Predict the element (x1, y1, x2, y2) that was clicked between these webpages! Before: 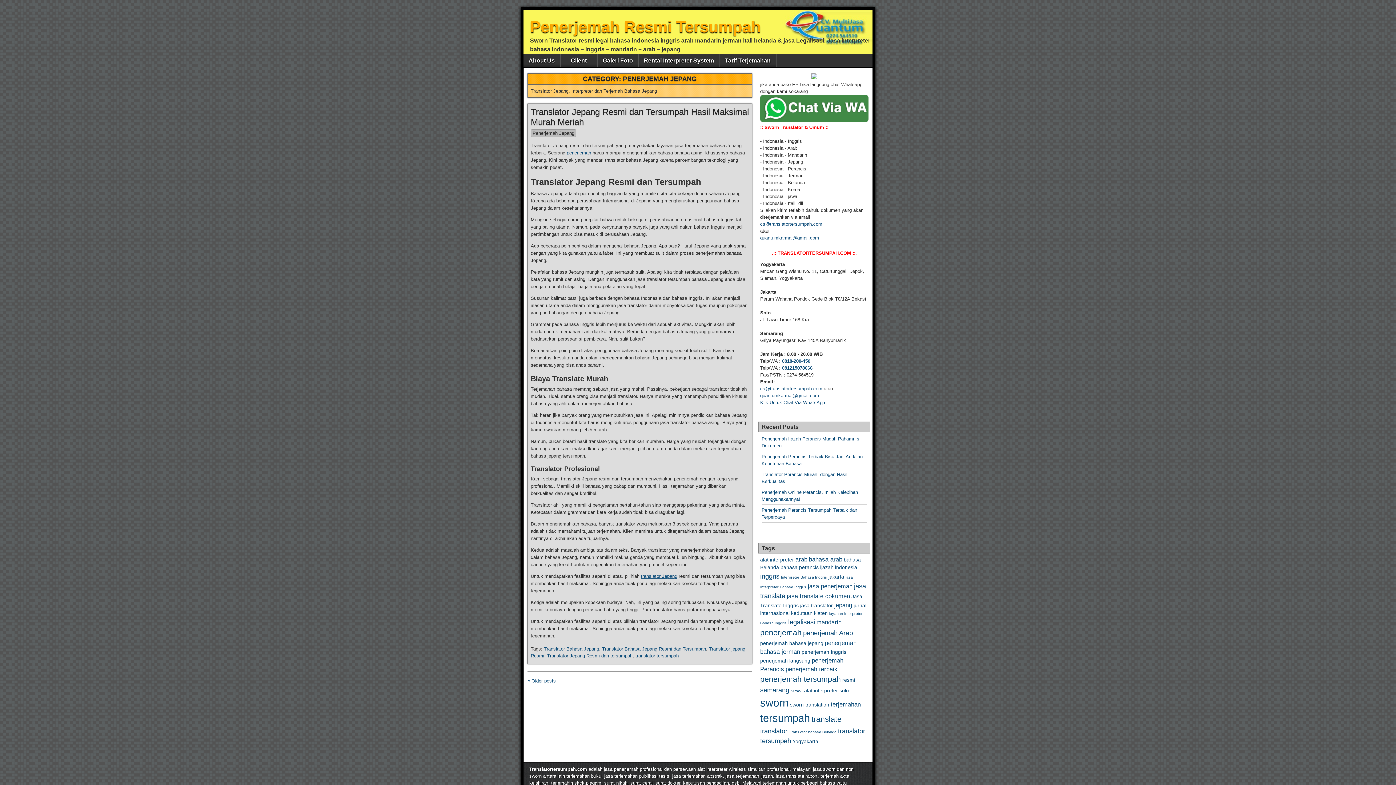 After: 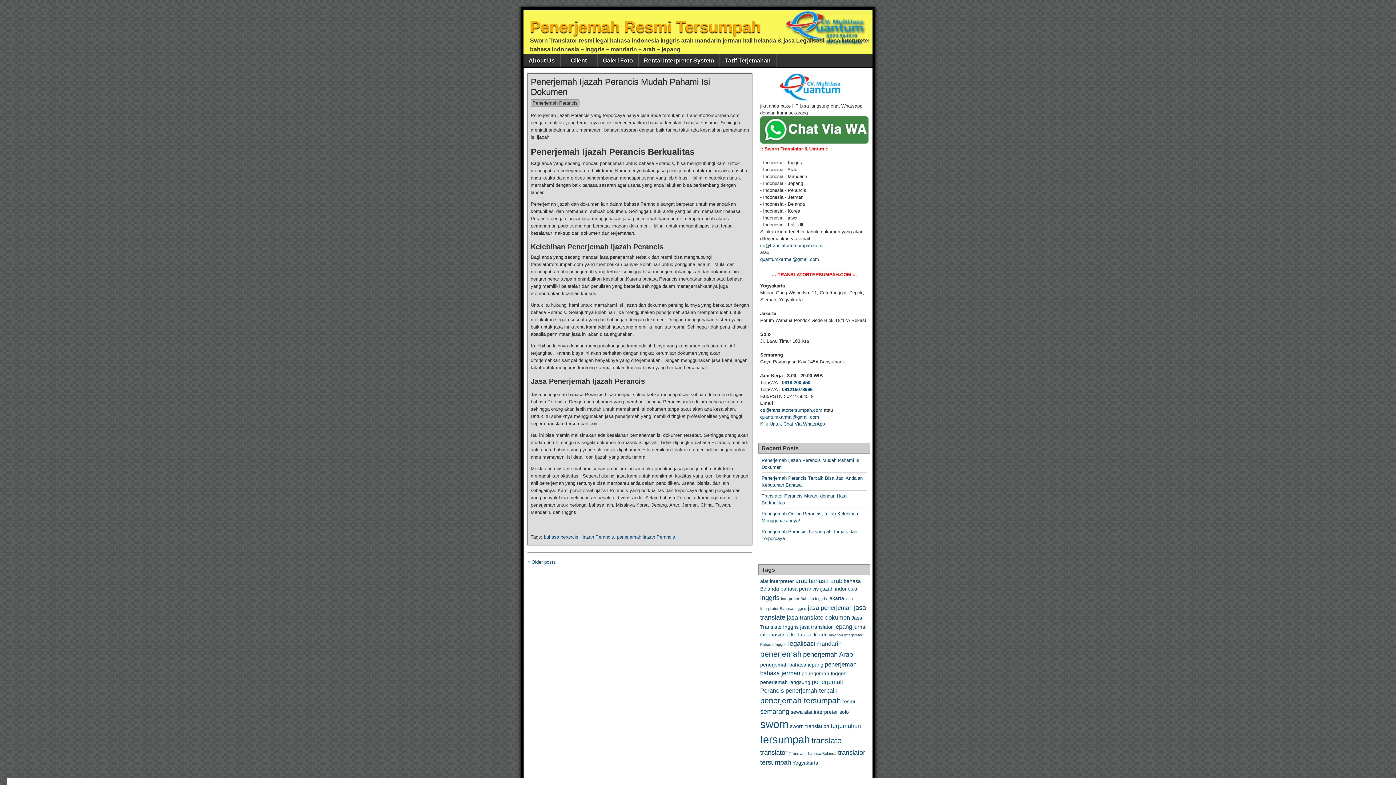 Action: label: penerjemah  bbox: (566, 150, 592, 155)